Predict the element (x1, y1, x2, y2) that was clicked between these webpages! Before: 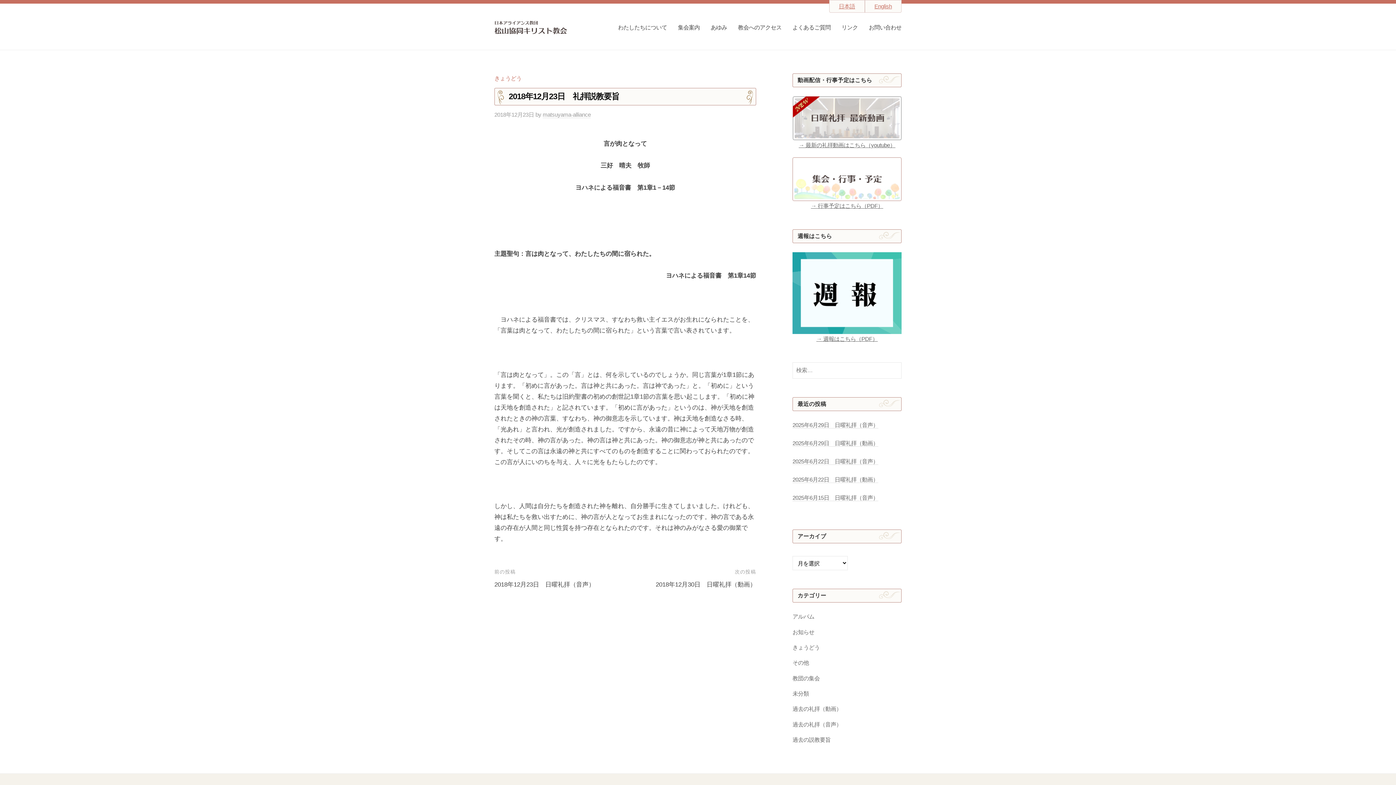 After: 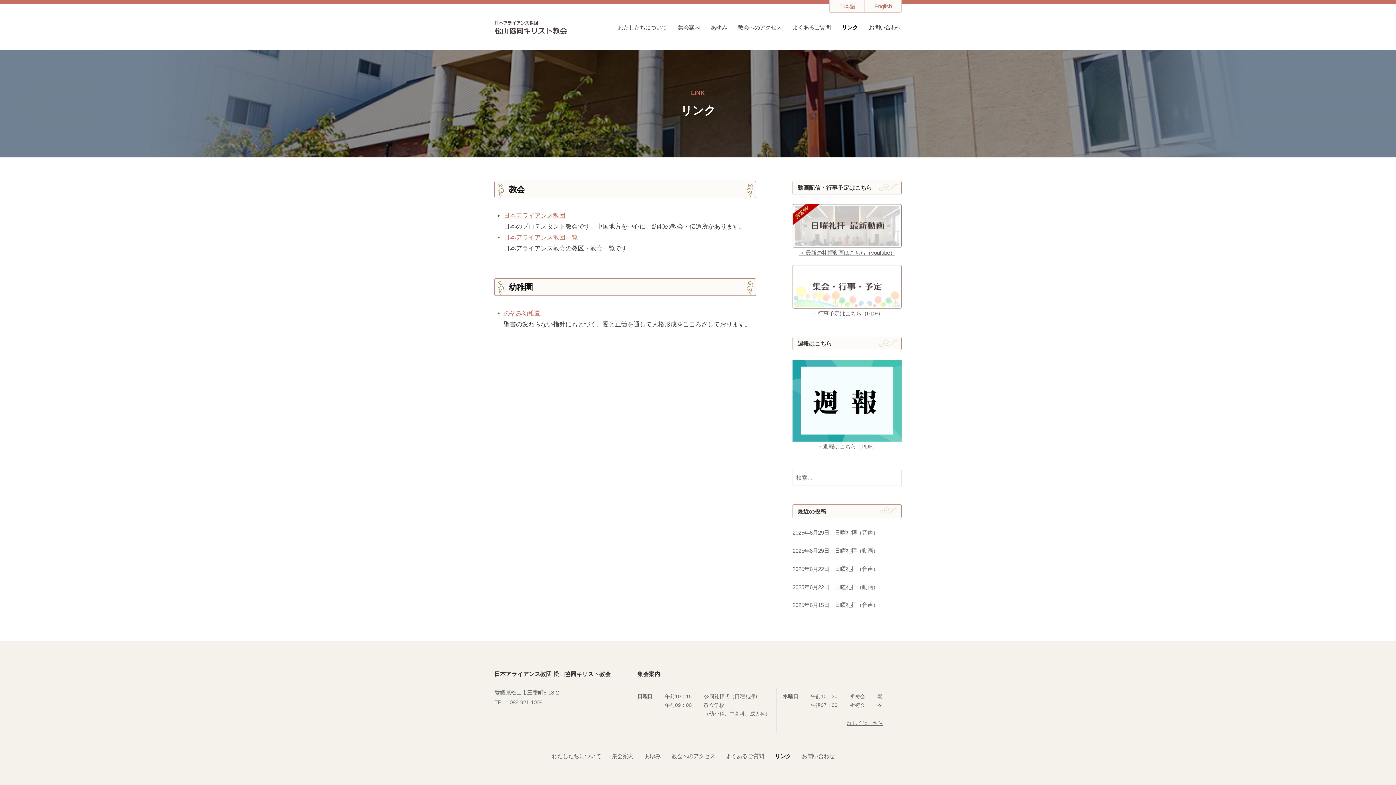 Action: bbox: (836, 18, 863, 37) label: リンク